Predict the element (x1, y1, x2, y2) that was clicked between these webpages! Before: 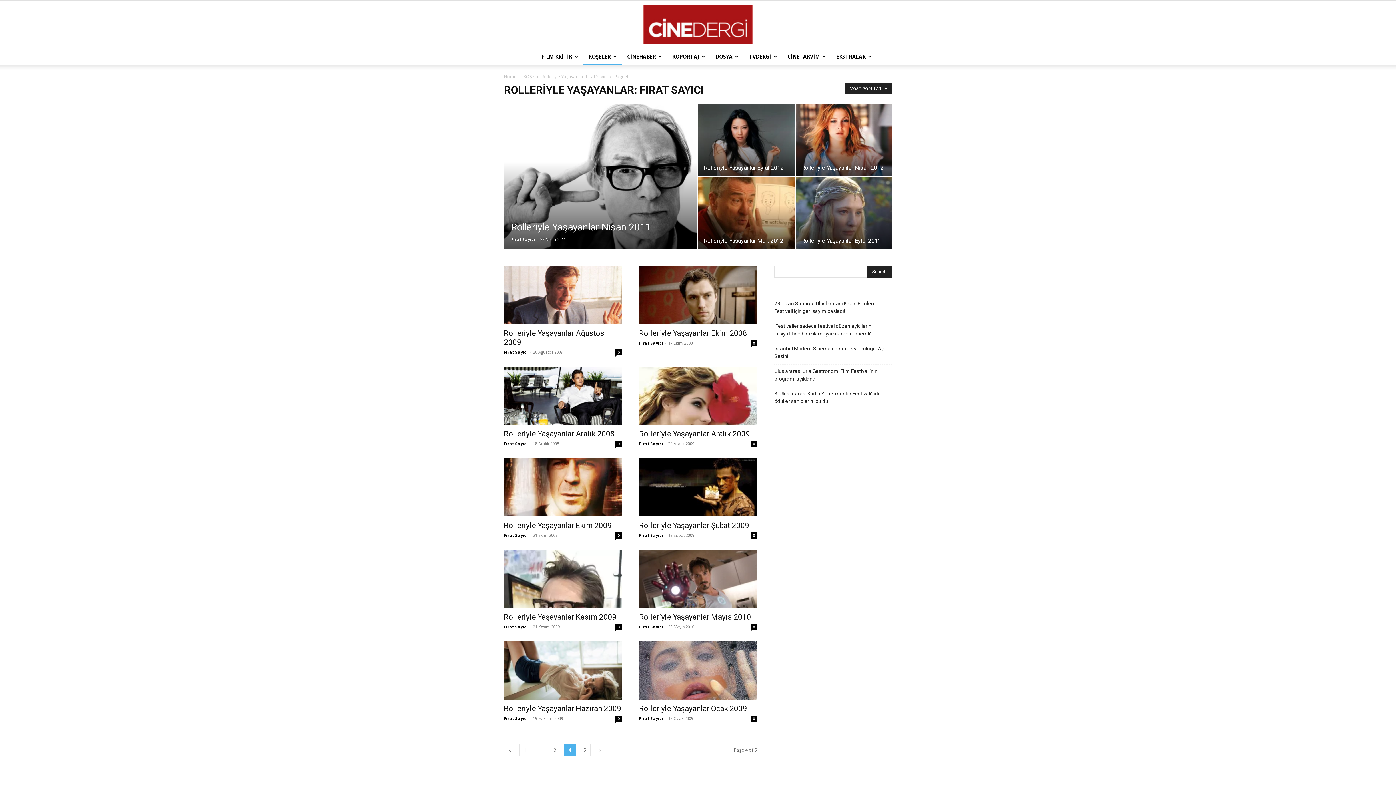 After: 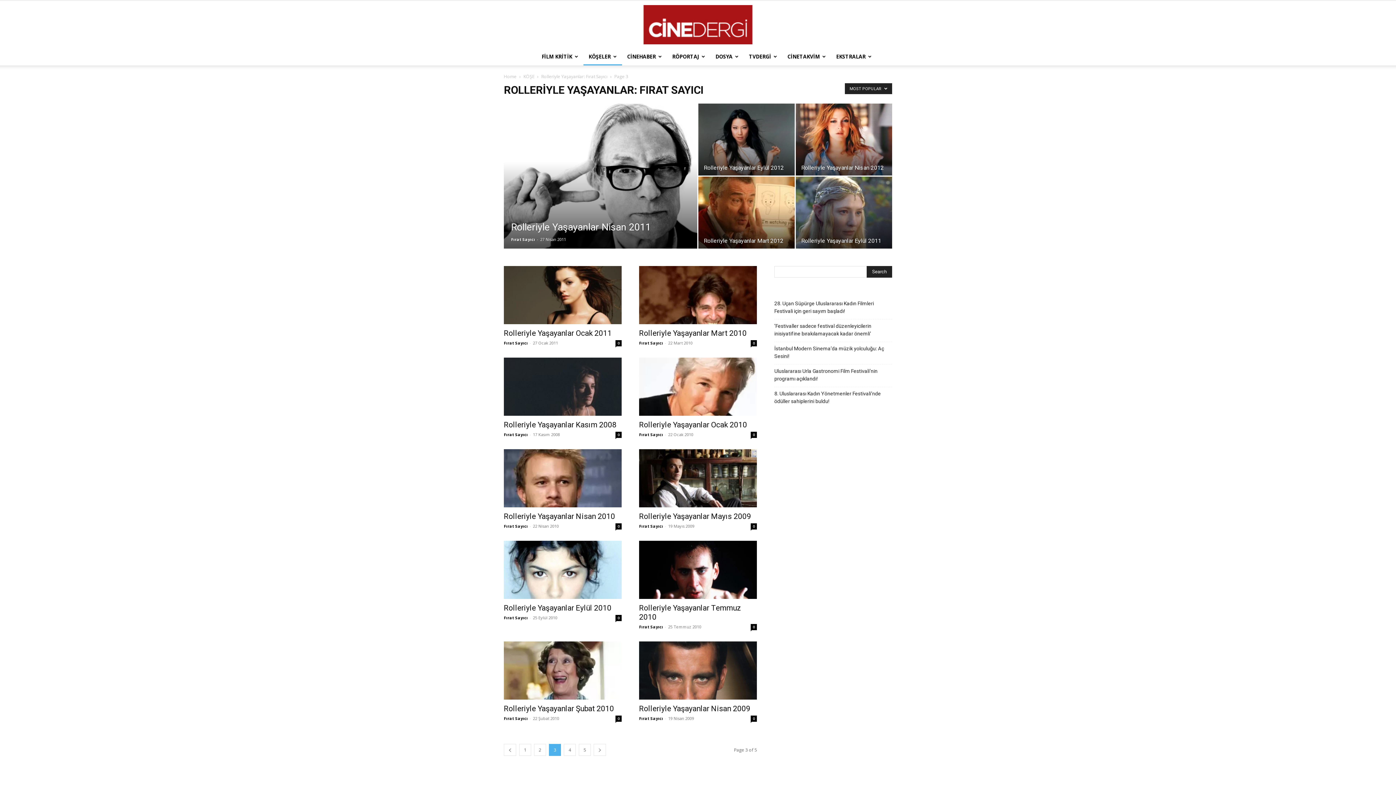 Action: label: prev-page bbox: (504, 744, 516, 756)